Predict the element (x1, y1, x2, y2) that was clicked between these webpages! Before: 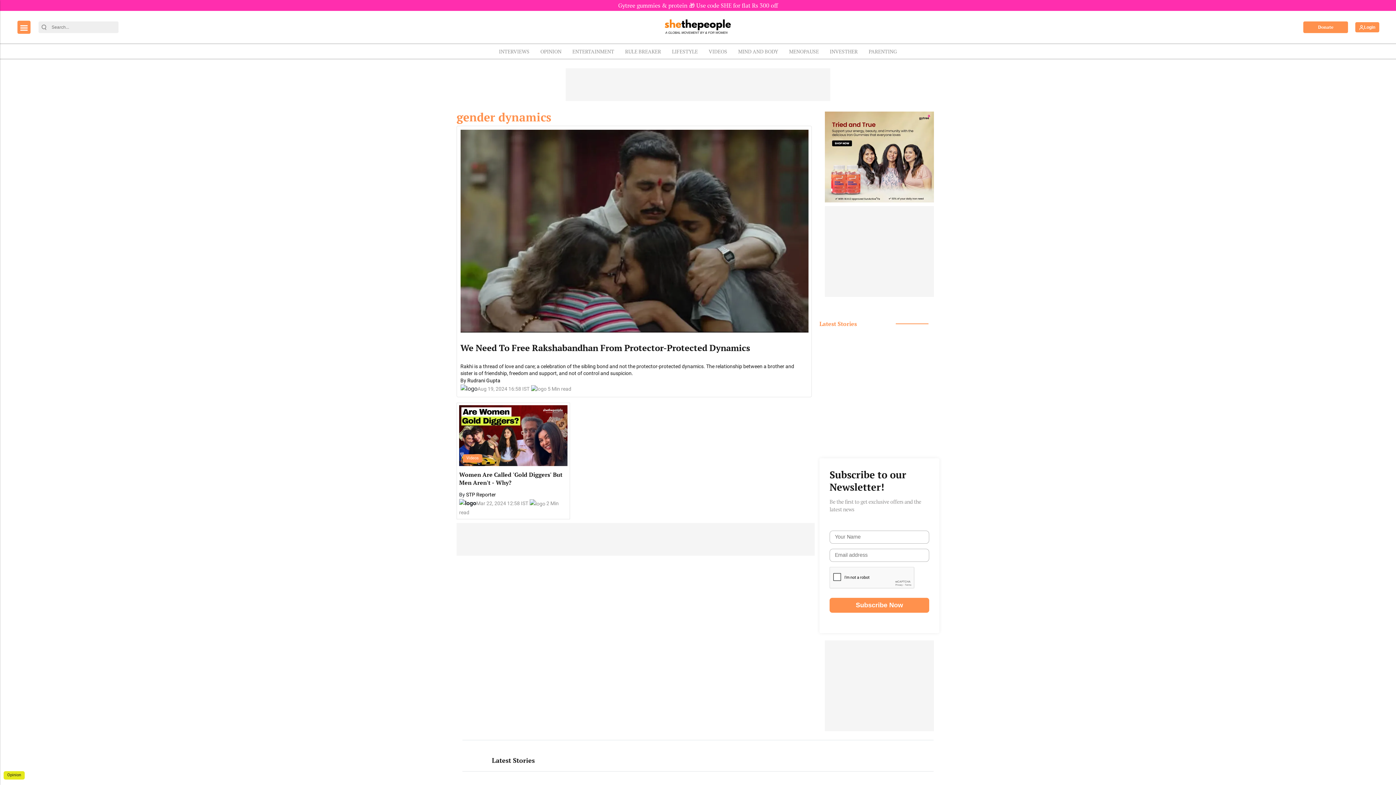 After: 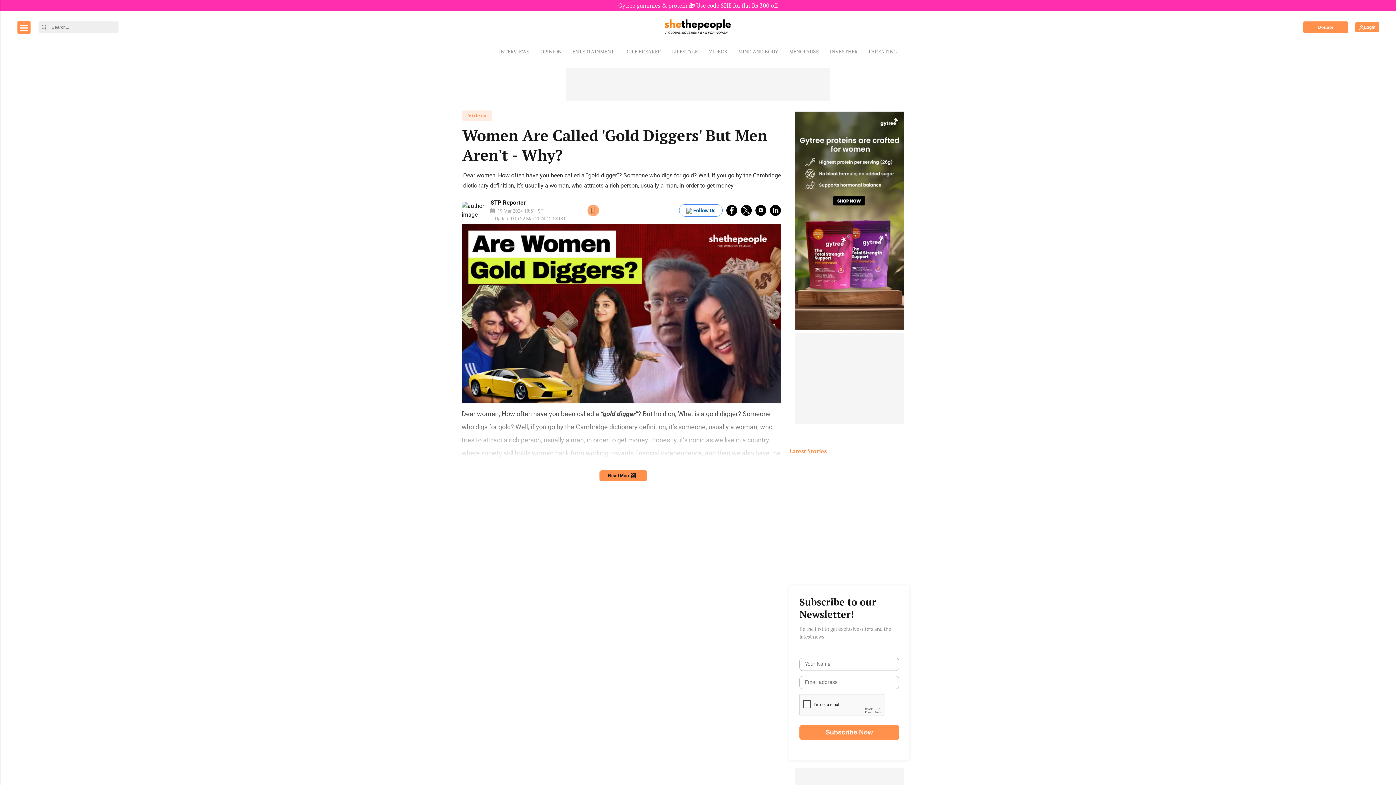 Action: label: Women Are Called 'Gold Diggers' But Men Aren't - Why? bbox: (459, 431, 567, 439)